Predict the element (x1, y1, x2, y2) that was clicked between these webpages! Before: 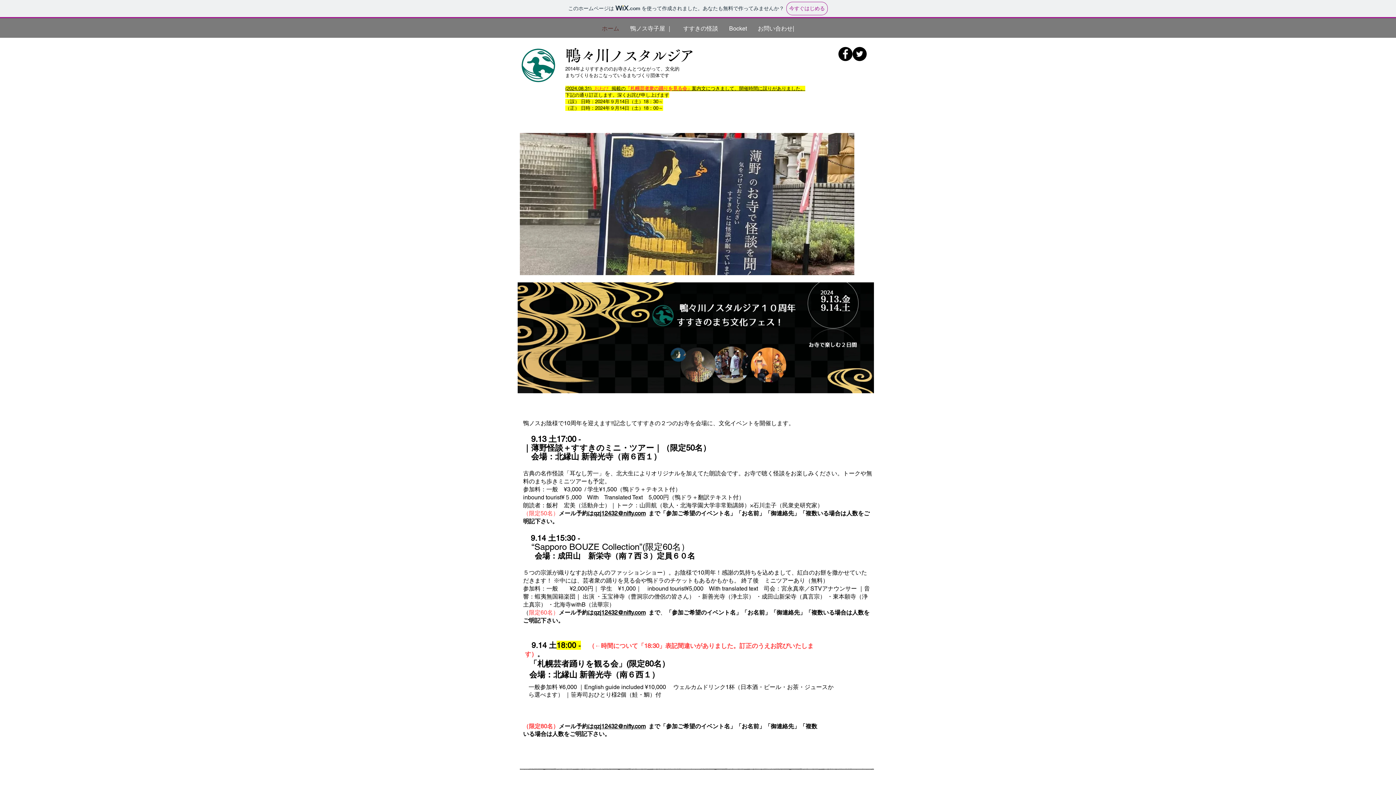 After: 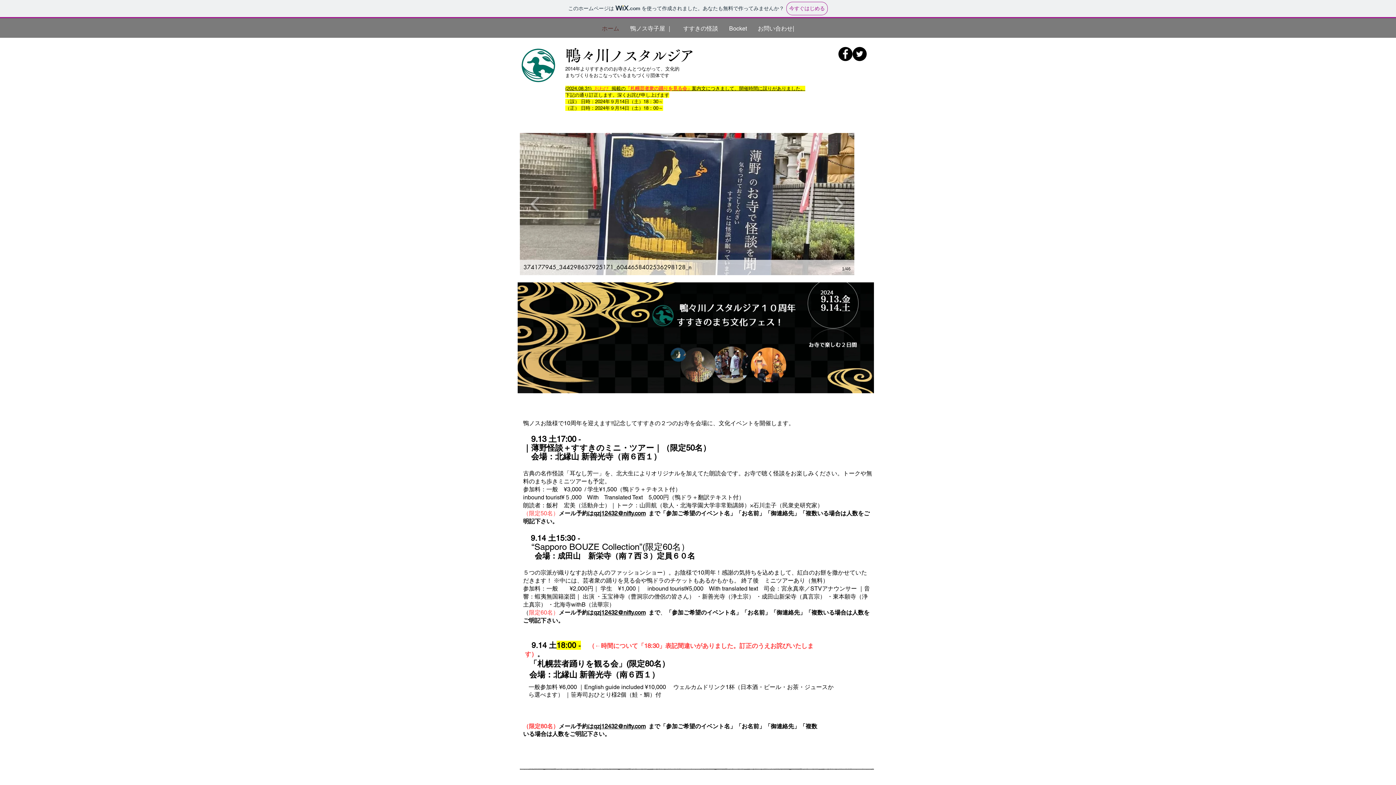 Action: label: 374177945_344298637925171_6044658402536298128_n bbox: (520, 133, 854, 275)